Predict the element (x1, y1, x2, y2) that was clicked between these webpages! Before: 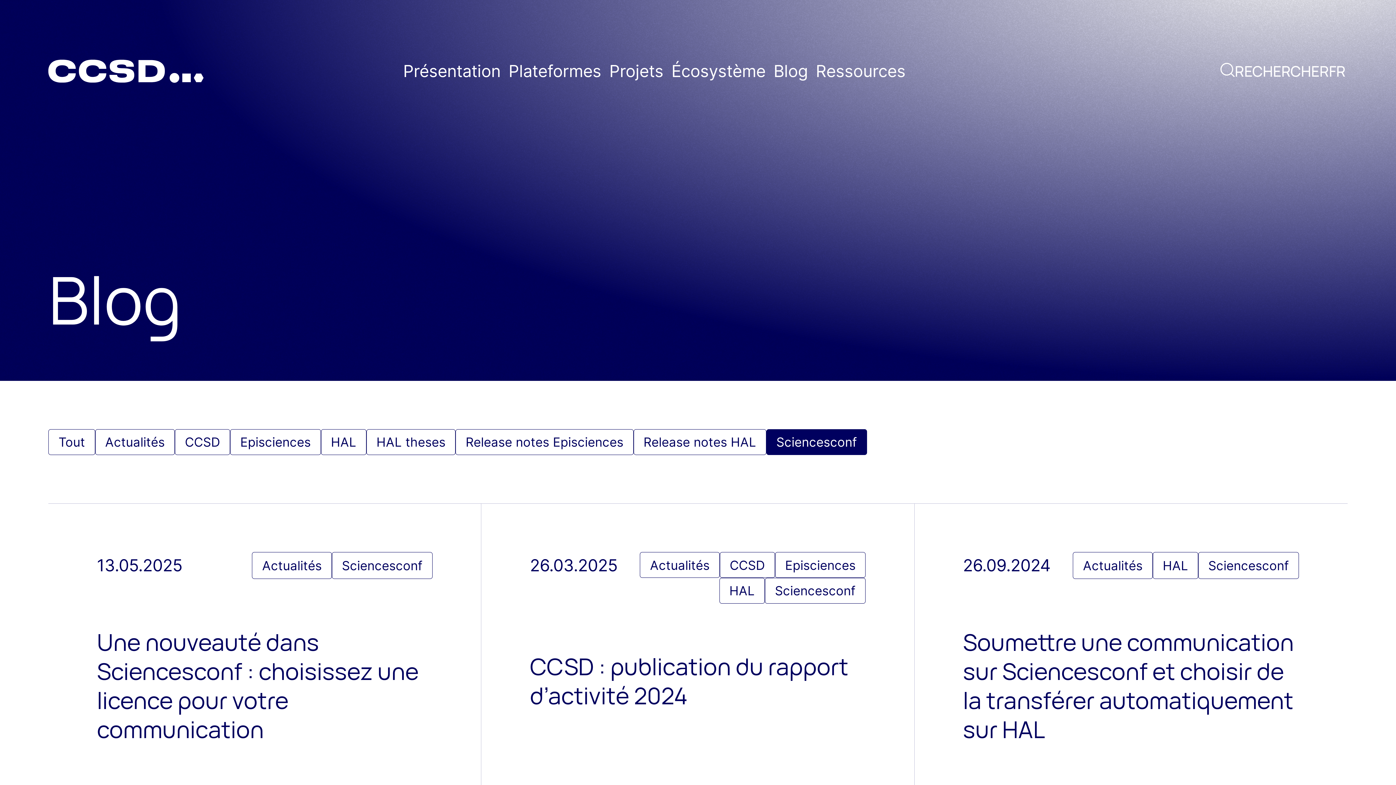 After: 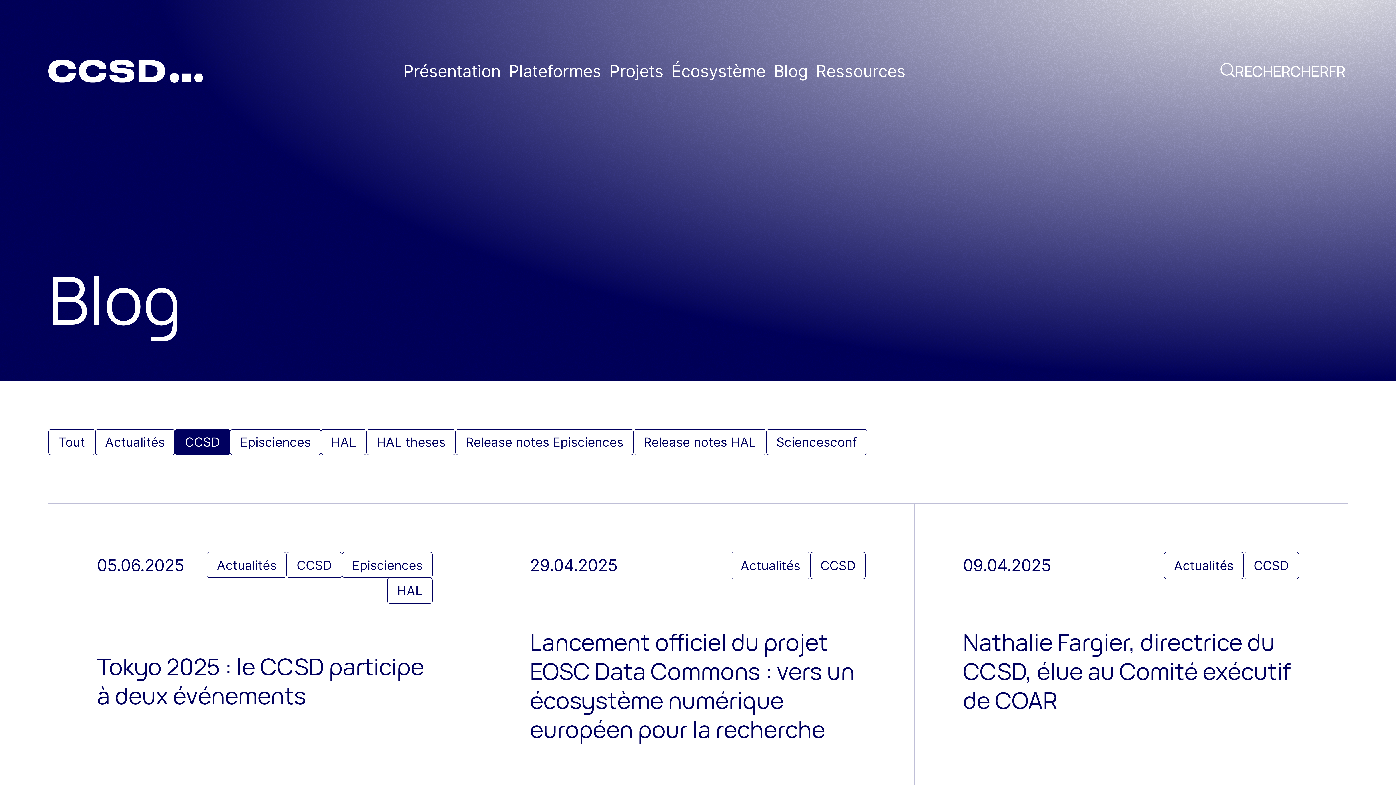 Action: bbox: (174, 429, 230, 455) label: CCSD